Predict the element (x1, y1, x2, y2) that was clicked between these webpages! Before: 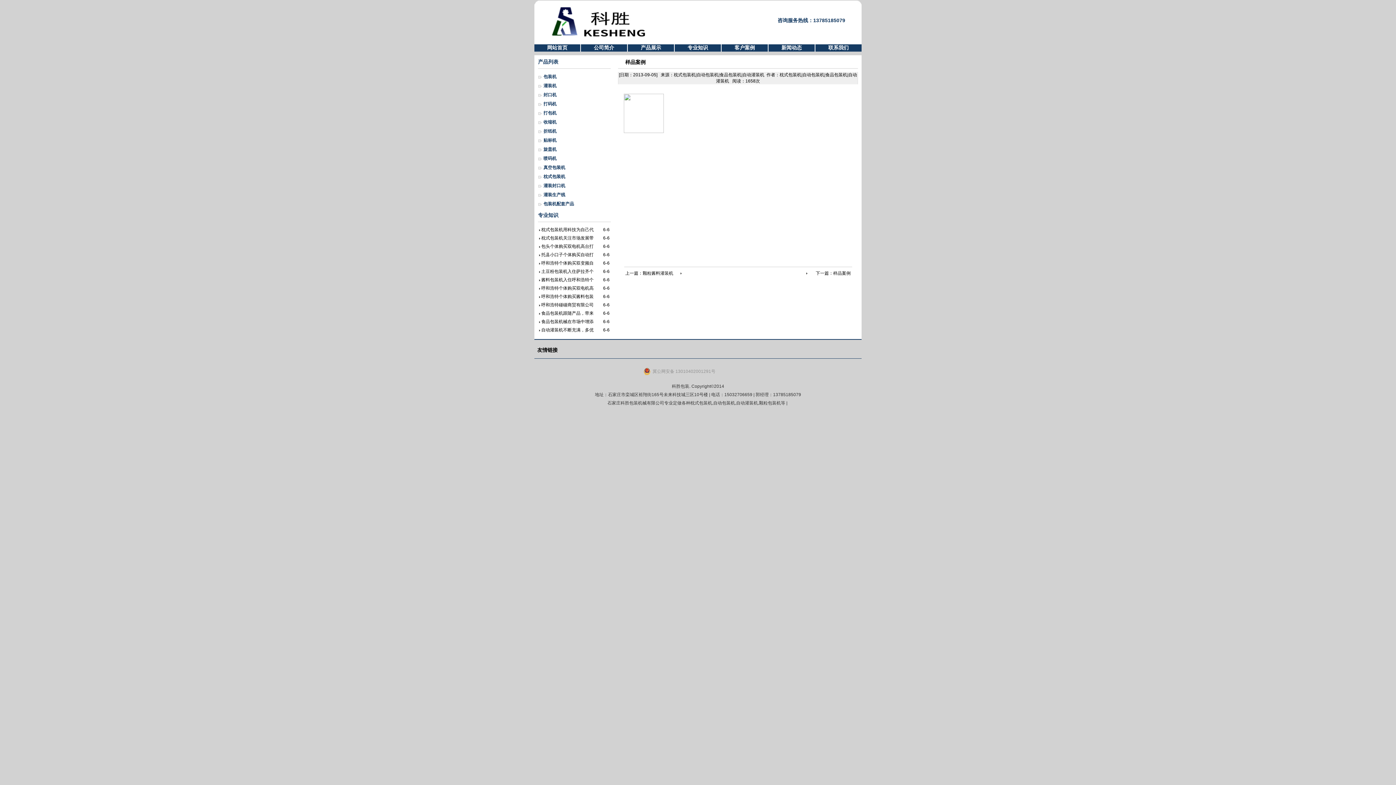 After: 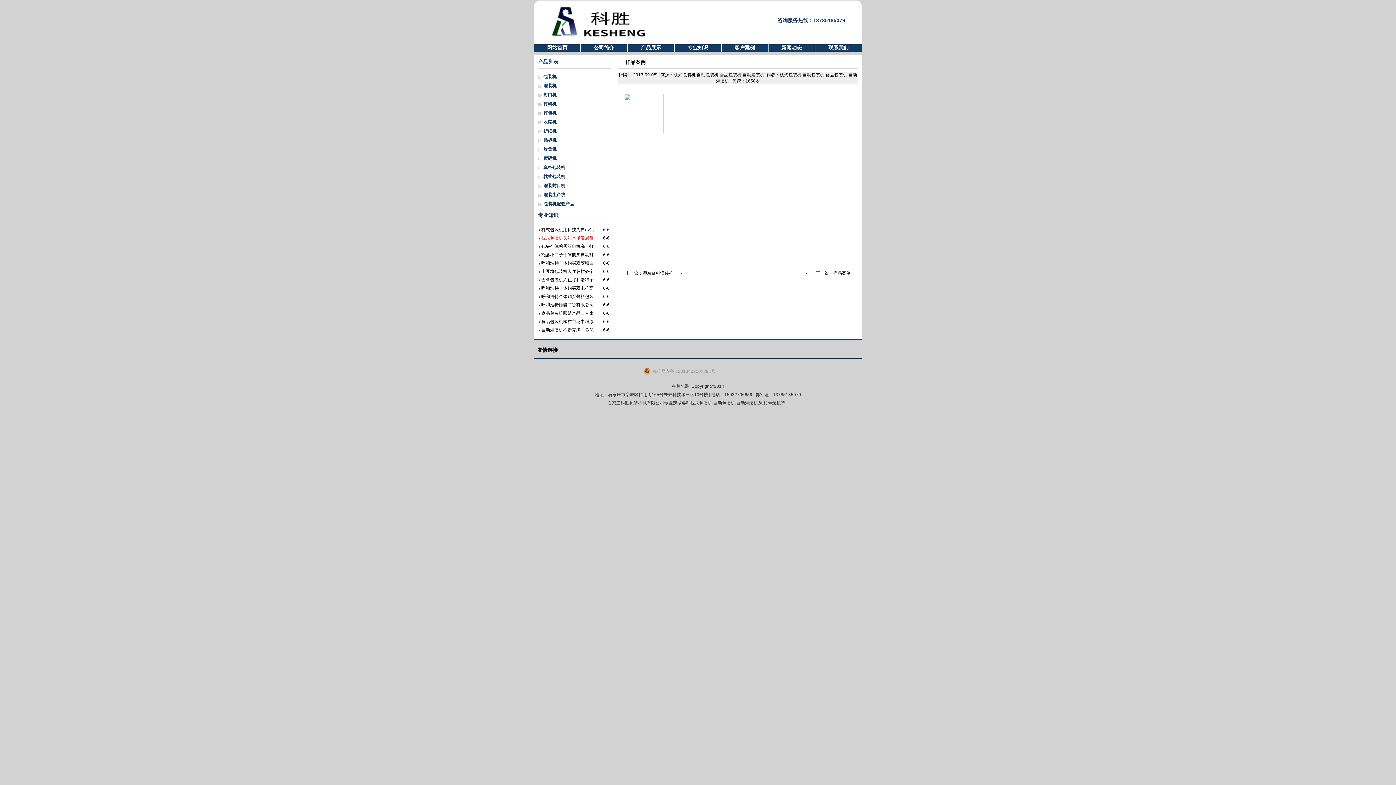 Action: label: 枕式包装机关注市场发展带 bbox: (541, 235, 593, 240)